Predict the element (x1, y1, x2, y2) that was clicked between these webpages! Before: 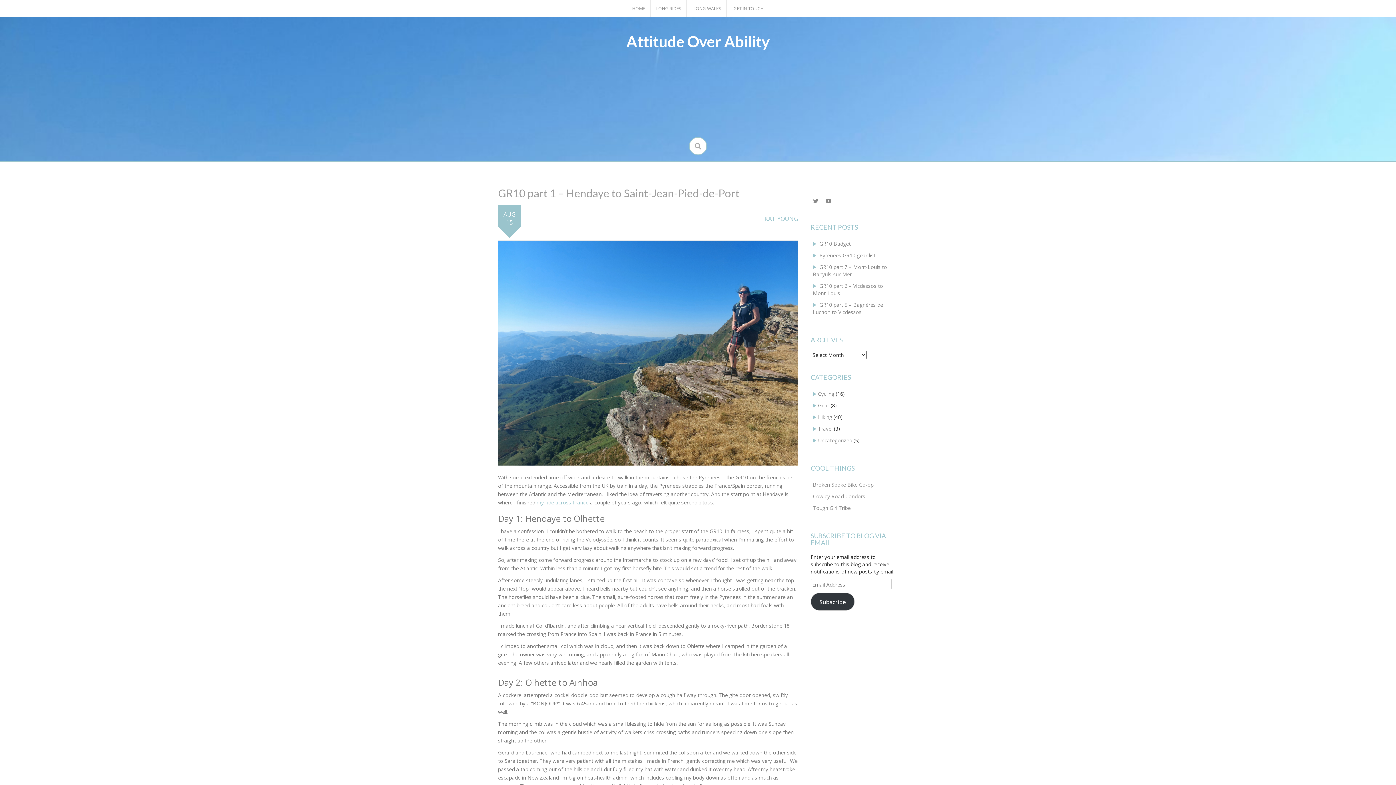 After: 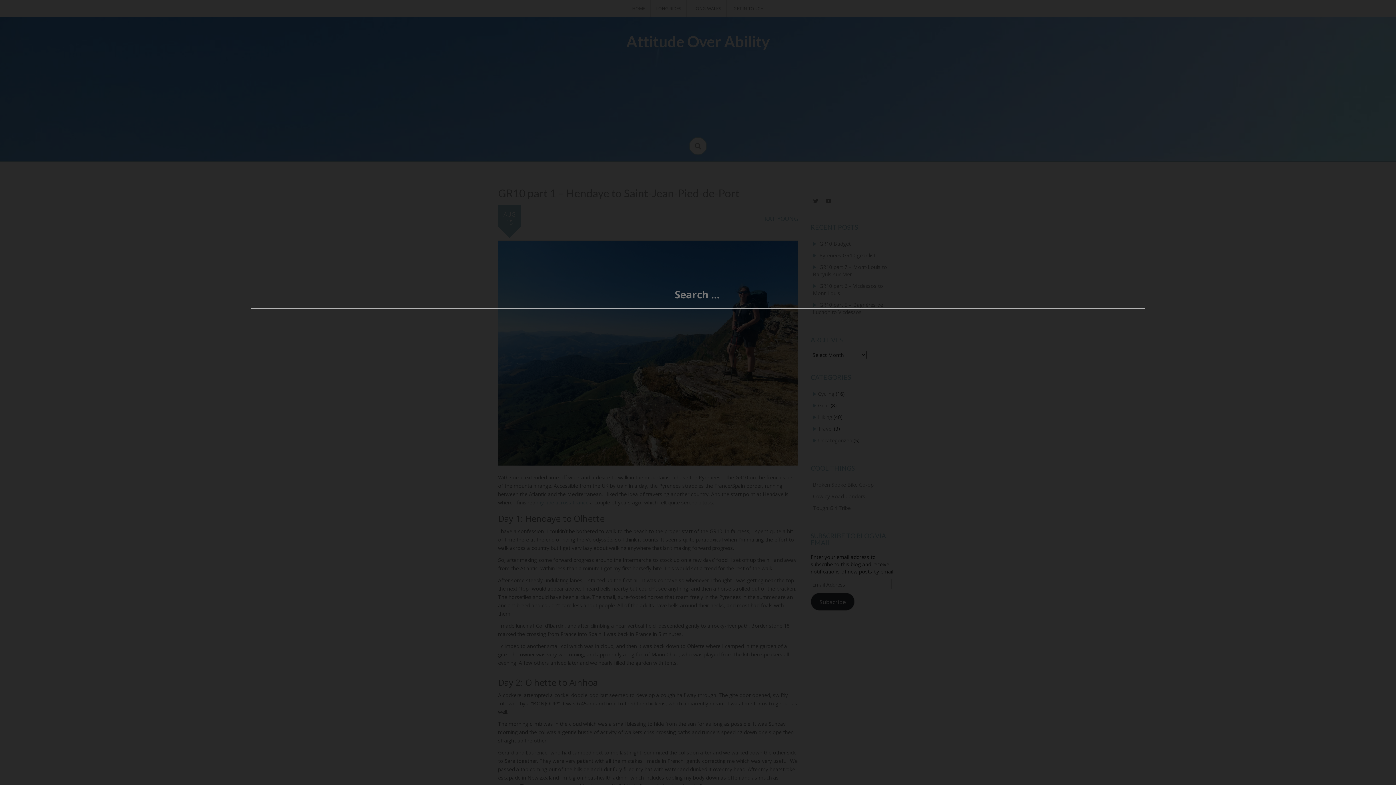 Action: bbox: (689, 137, 707, 155)